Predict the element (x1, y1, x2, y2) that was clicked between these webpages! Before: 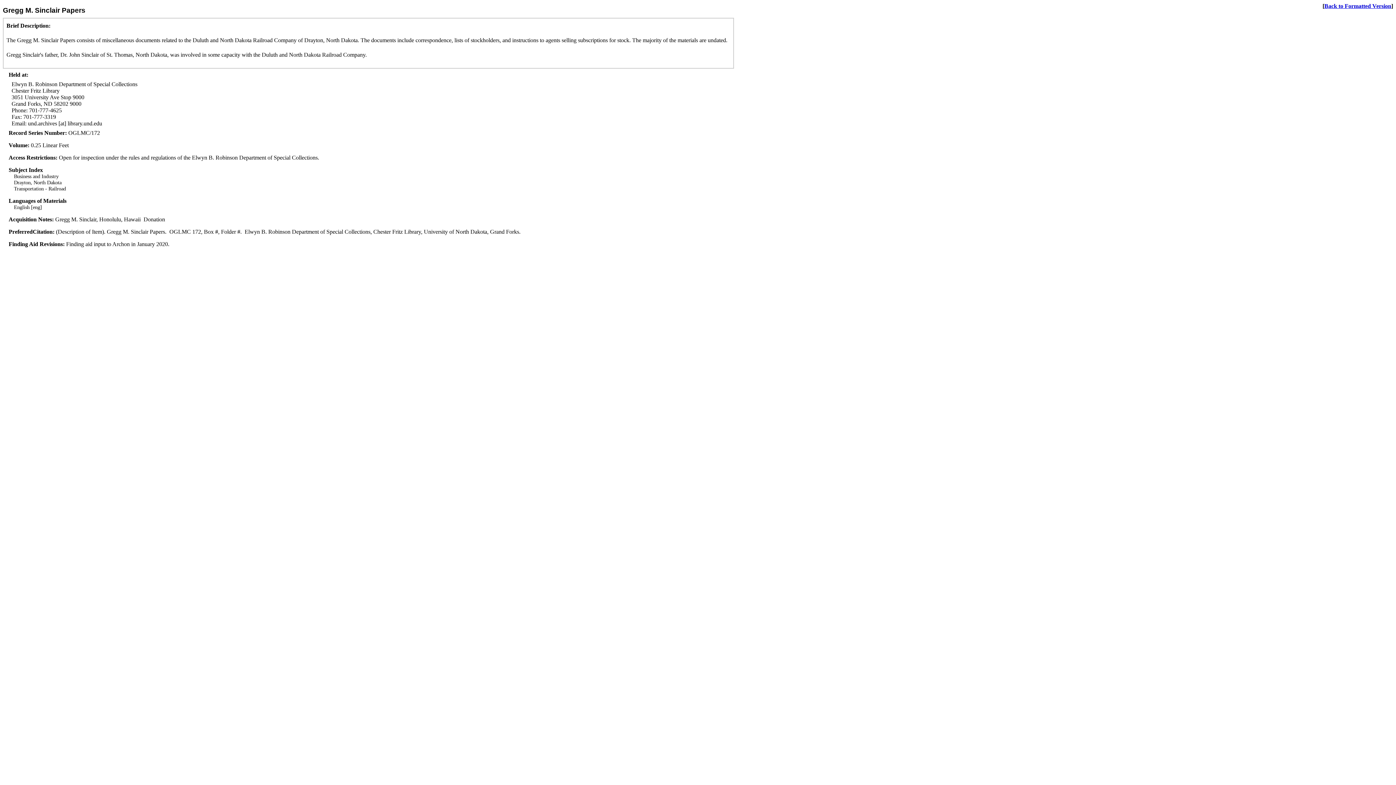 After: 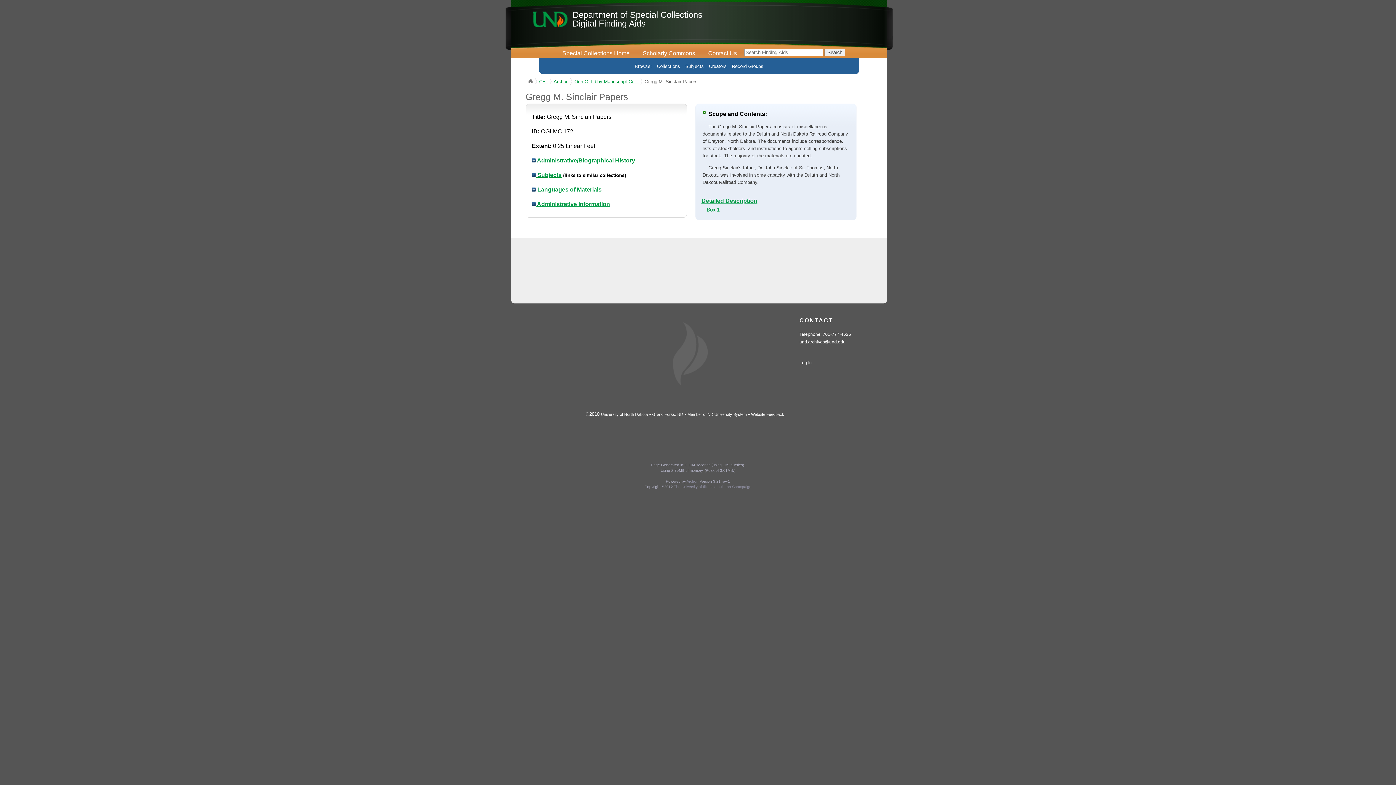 Action: label: Back to Formatted Version bbox: (1324, 2, 1391, 9)